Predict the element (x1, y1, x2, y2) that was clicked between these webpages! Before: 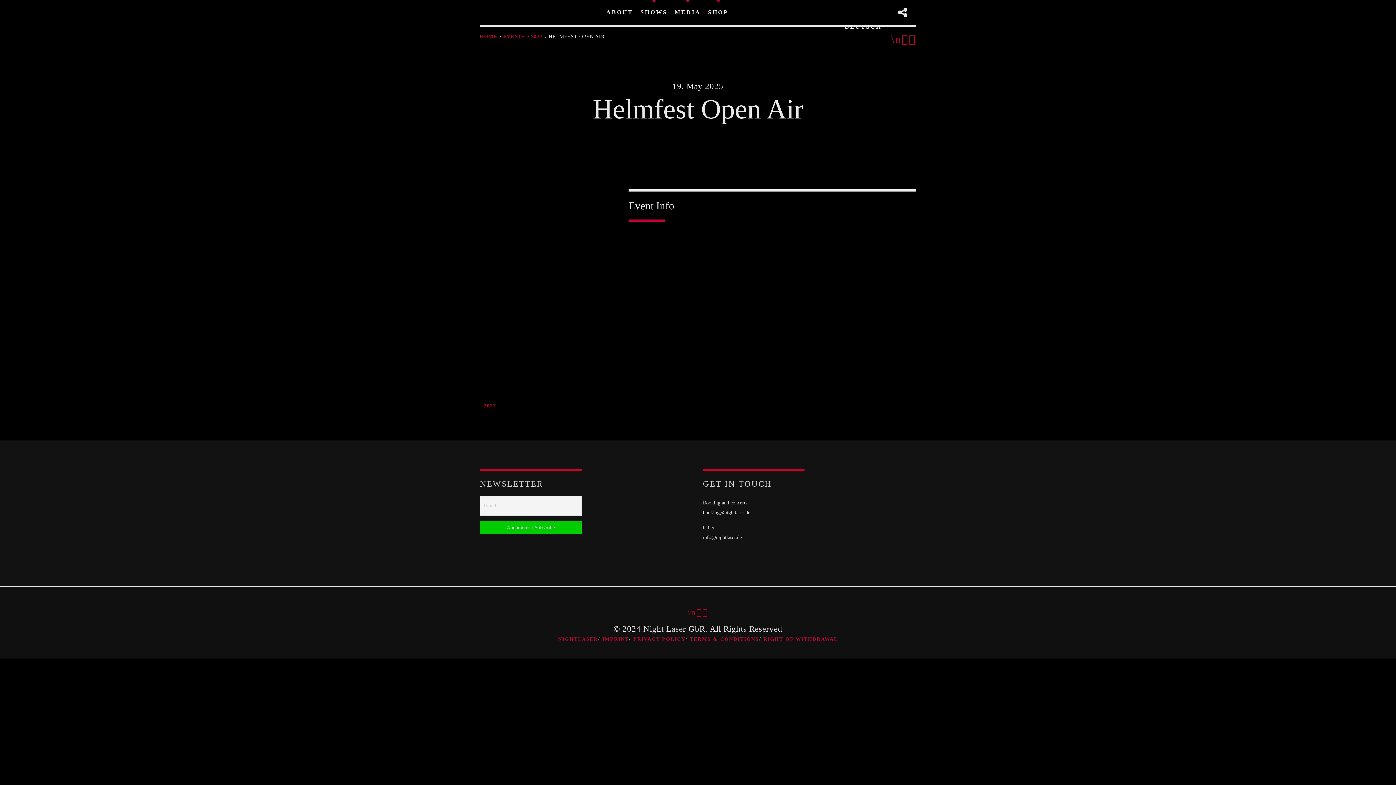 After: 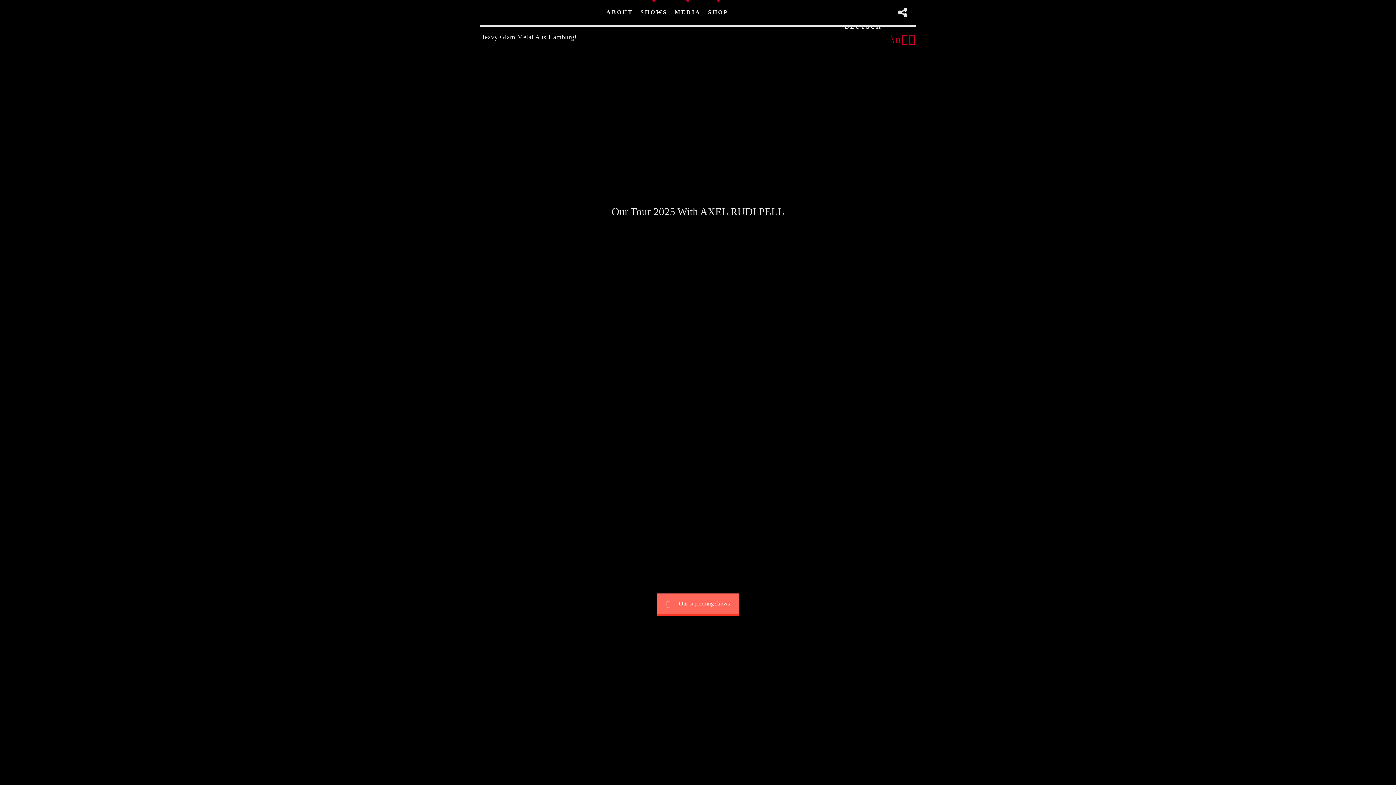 Action: label: NIGHTLASER bbox: (558, 636, 598, 642)